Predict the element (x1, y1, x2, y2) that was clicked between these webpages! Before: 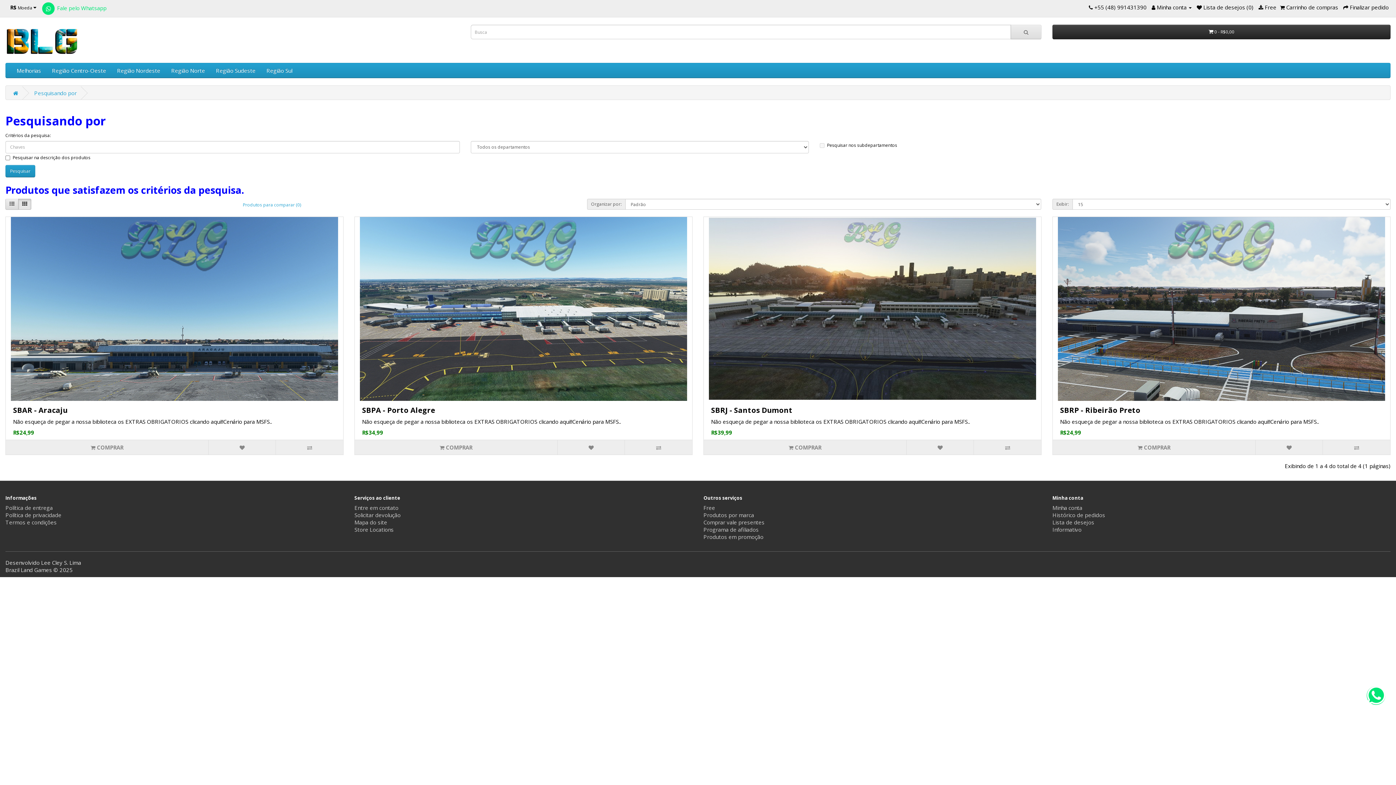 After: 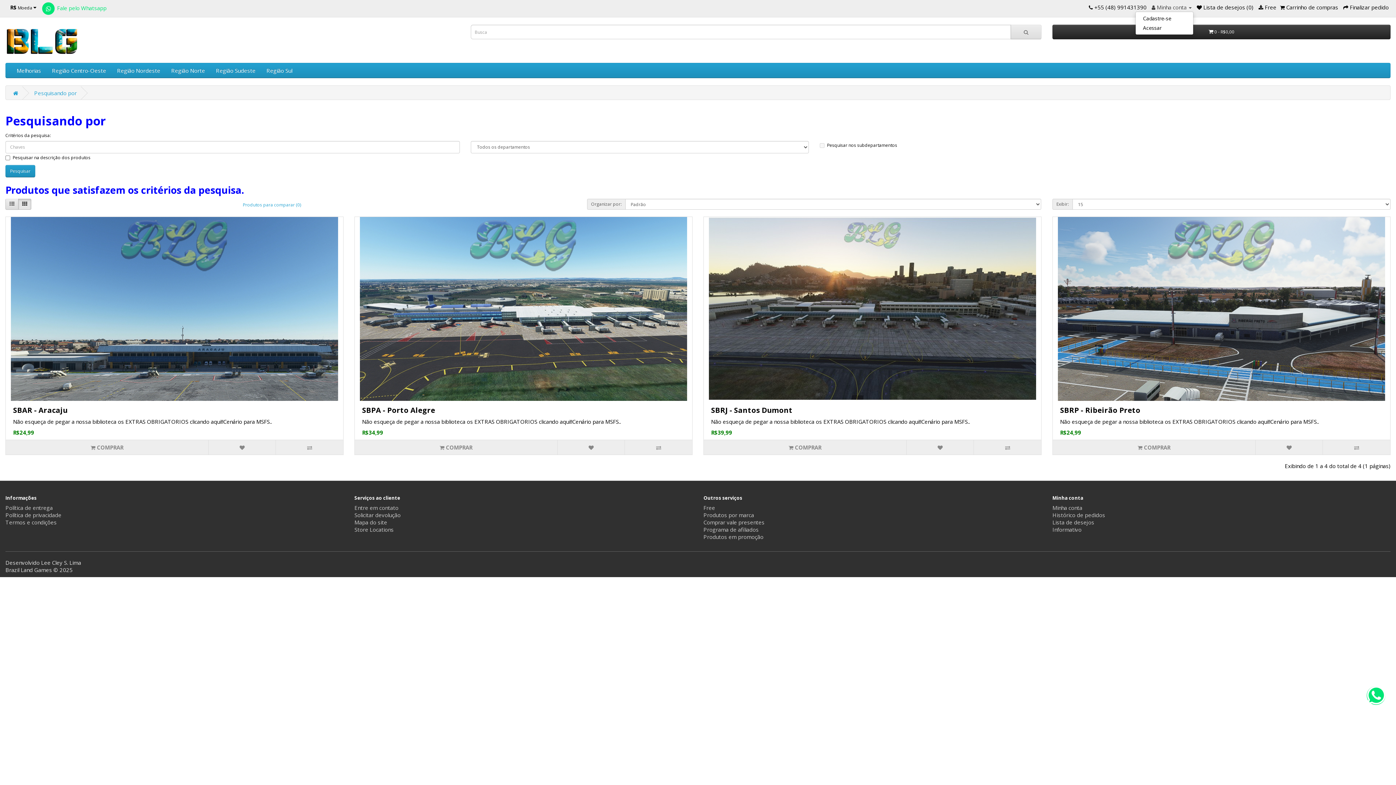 Action: bbox: (1152, 3, 1192, 10) label:  Minha conta 